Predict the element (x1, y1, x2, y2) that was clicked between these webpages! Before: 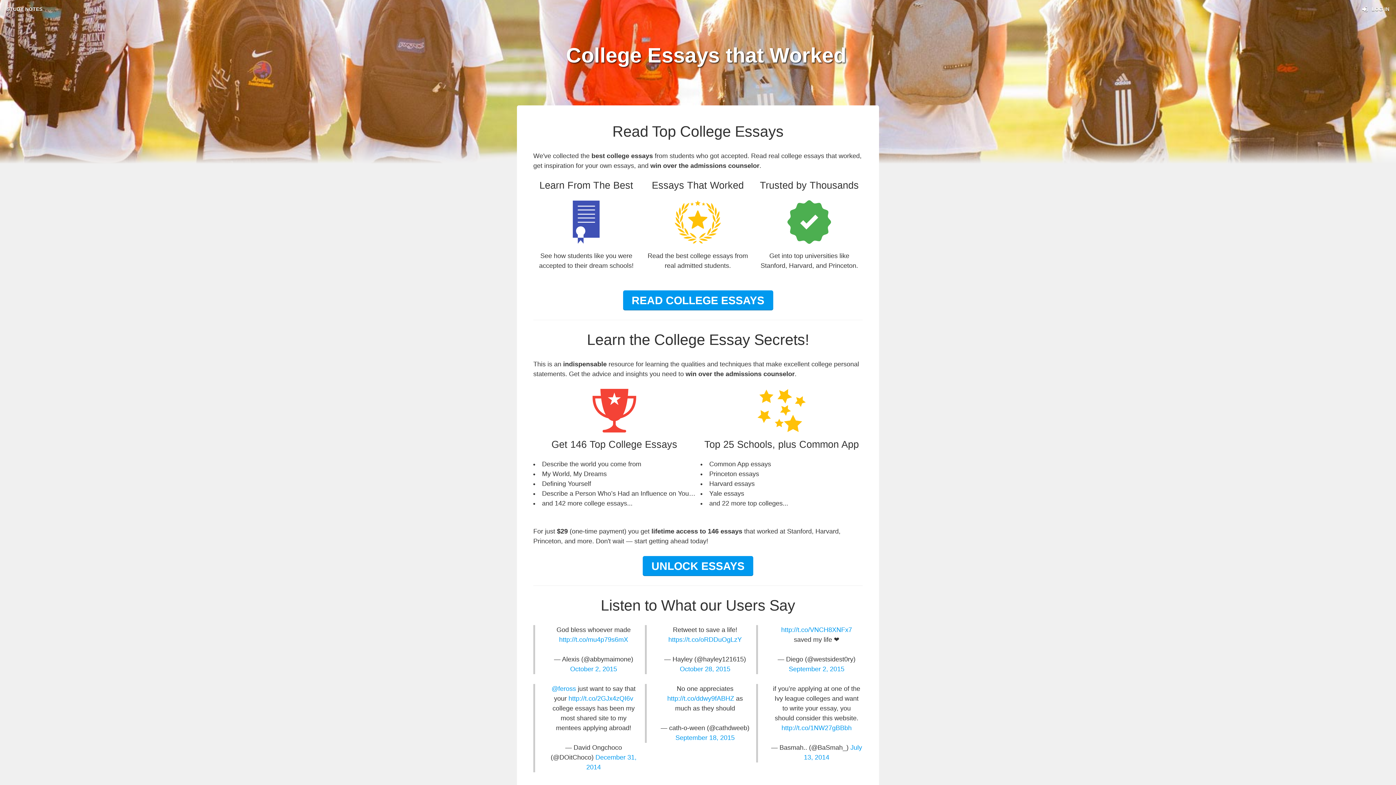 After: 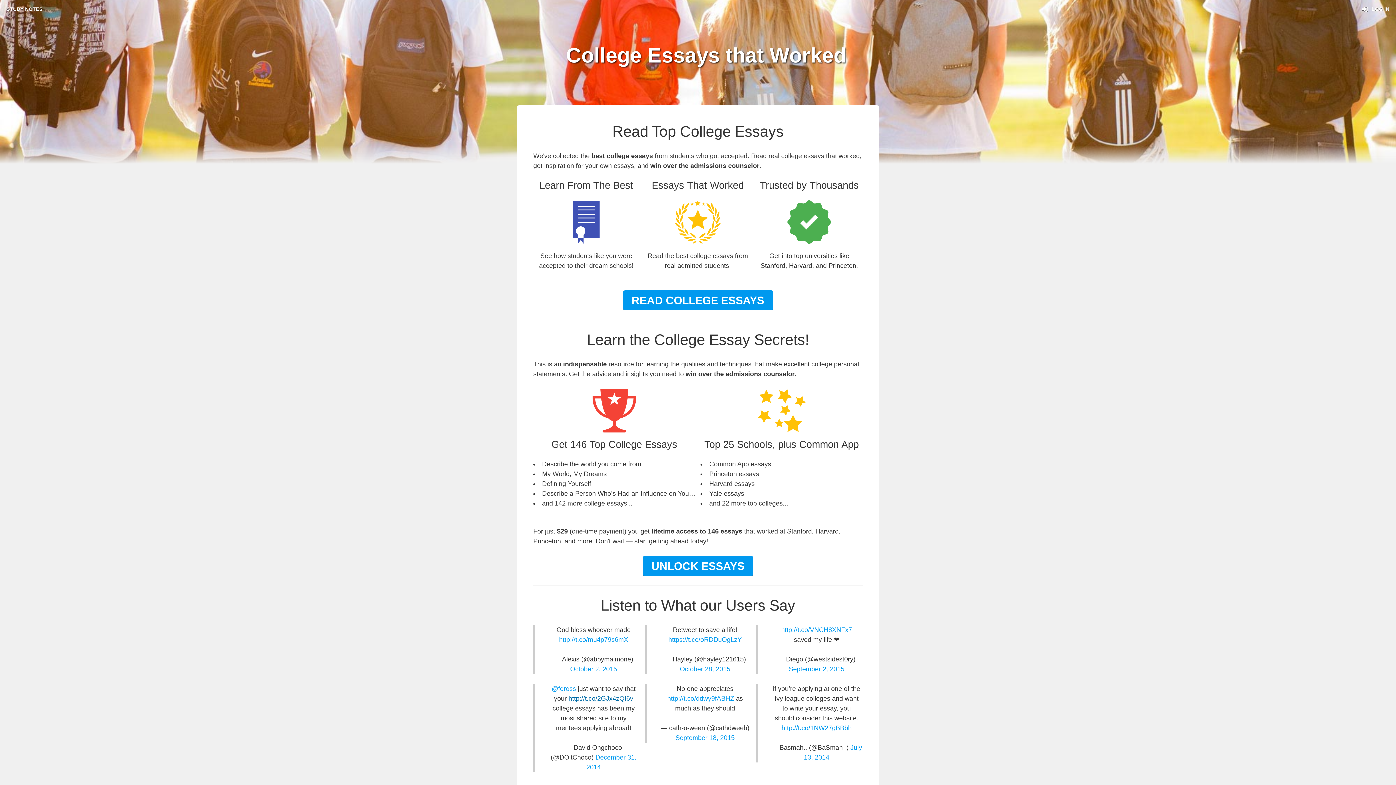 Action: label: http://t.co/2GJx4zQI6v bbox: (568, 706, 633, 713)